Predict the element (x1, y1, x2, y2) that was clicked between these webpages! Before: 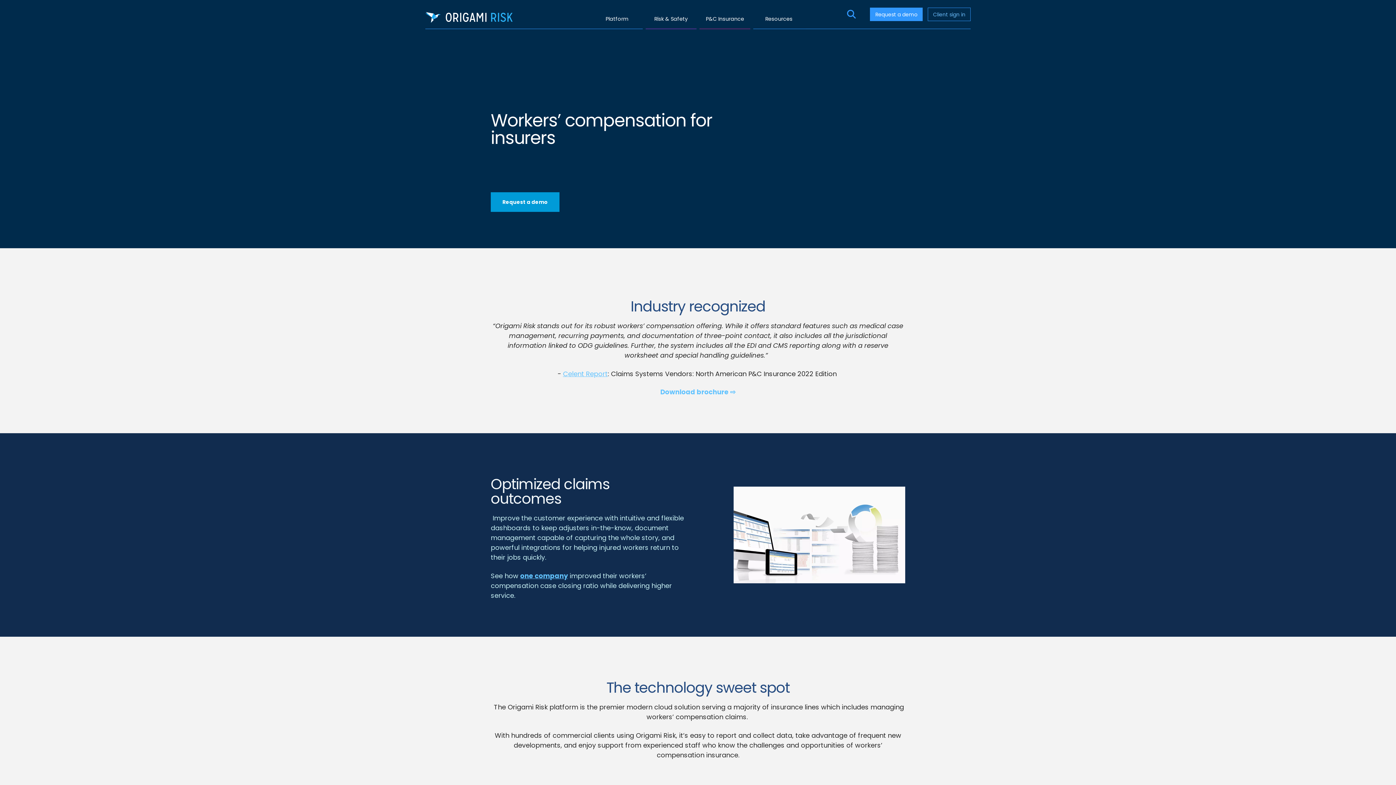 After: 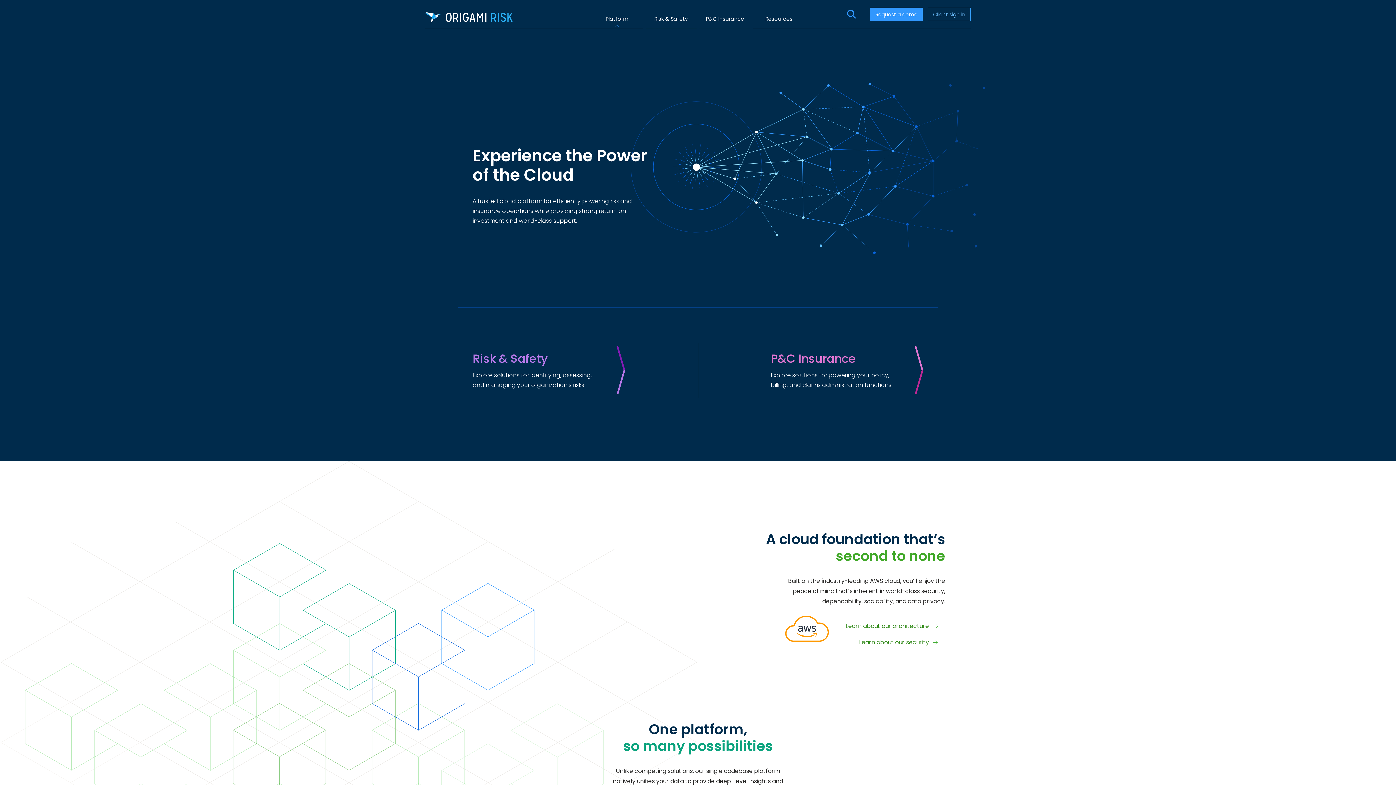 Action: label: Platform bbox: (590, 10, 644, 29)